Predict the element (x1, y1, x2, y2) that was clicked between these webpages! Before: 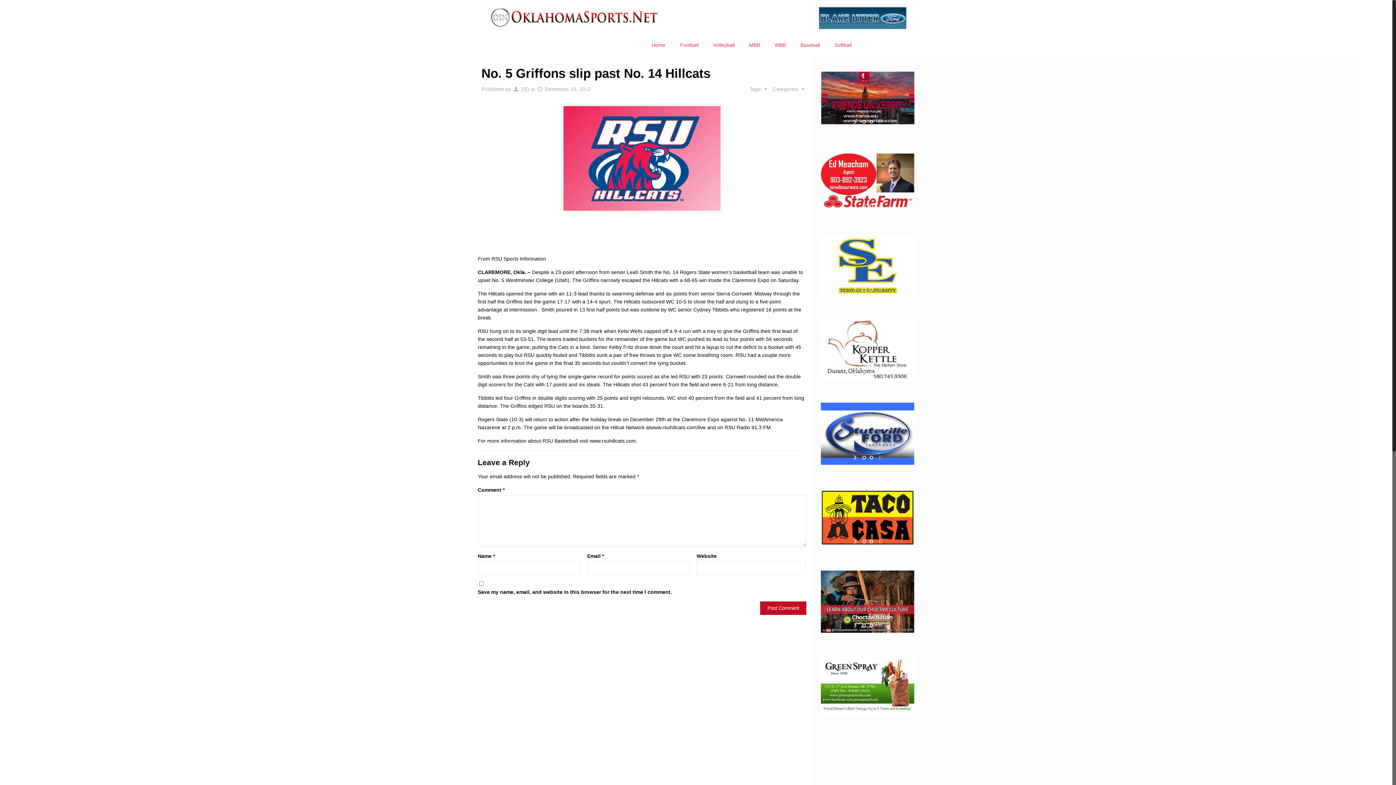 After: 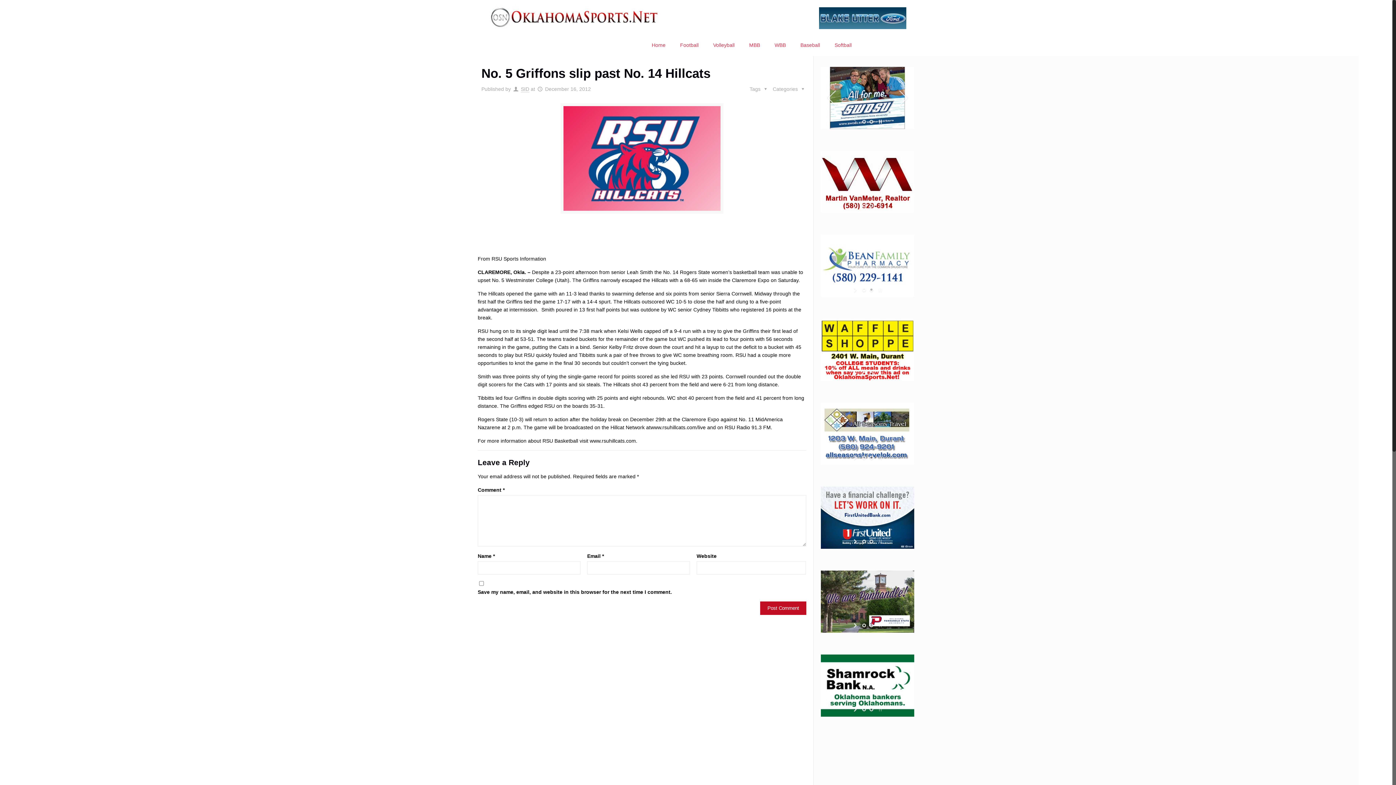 Action: label: stop slideshow bbox: (875, 118, 884, 125)